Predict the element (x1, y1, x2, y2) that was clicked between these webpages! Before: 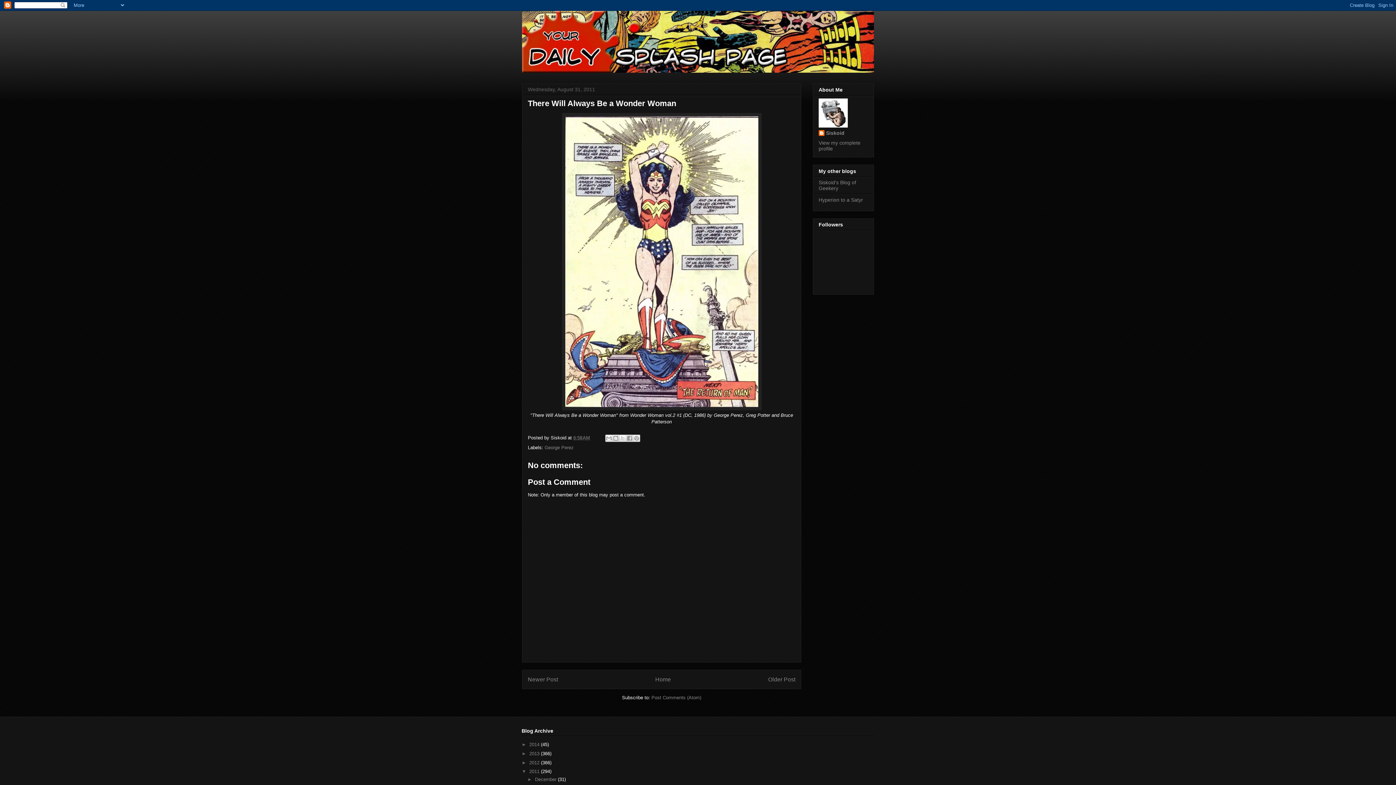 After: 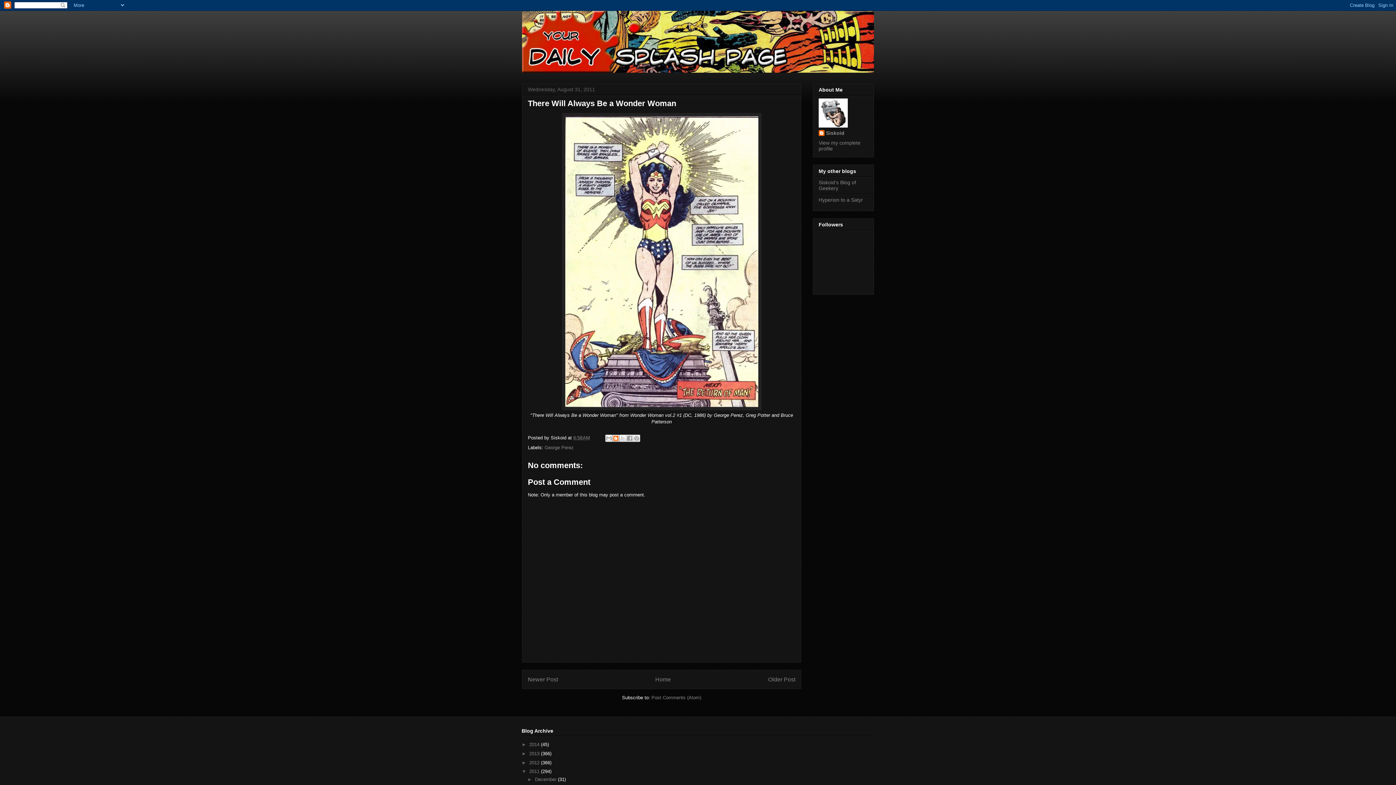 Action: bbox: (612, 434, 619, 442) label: BlogThis!